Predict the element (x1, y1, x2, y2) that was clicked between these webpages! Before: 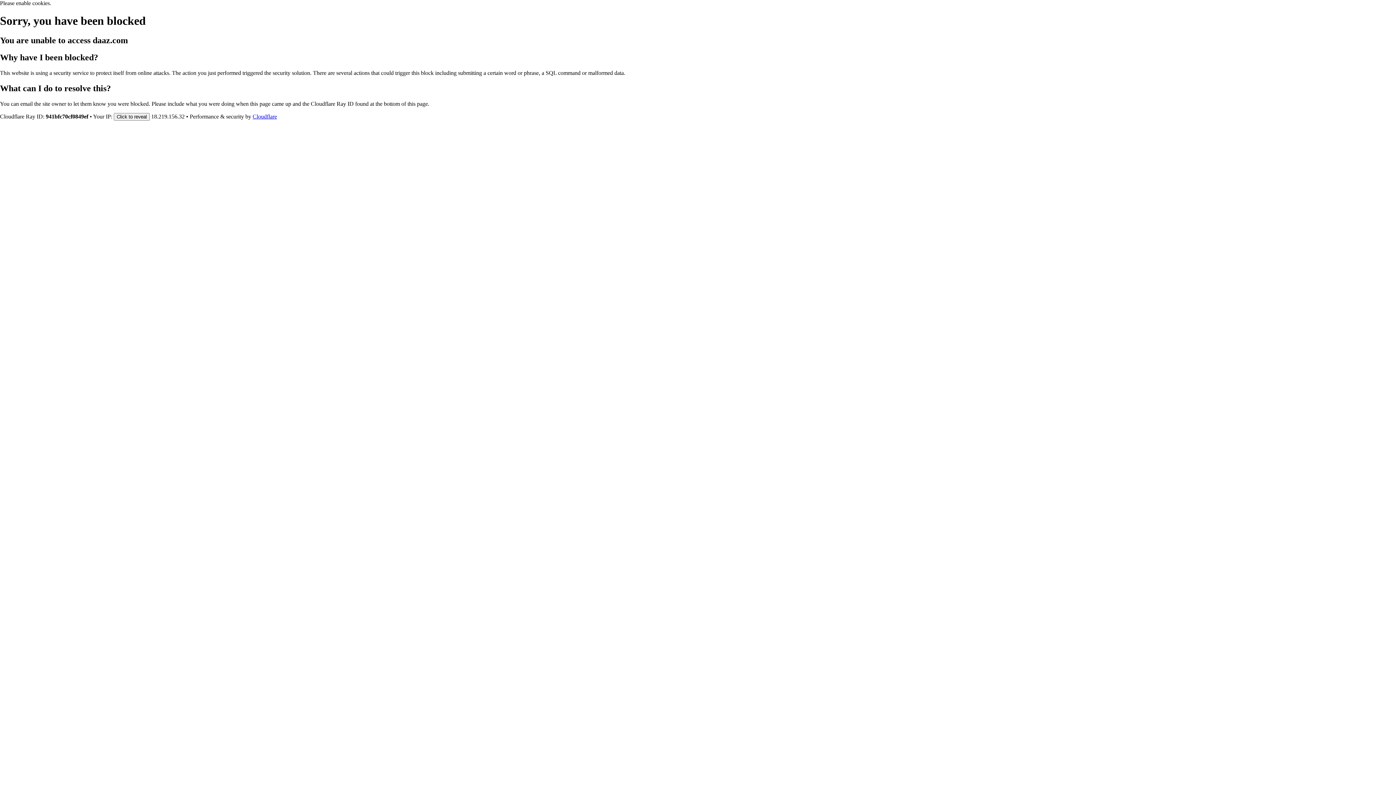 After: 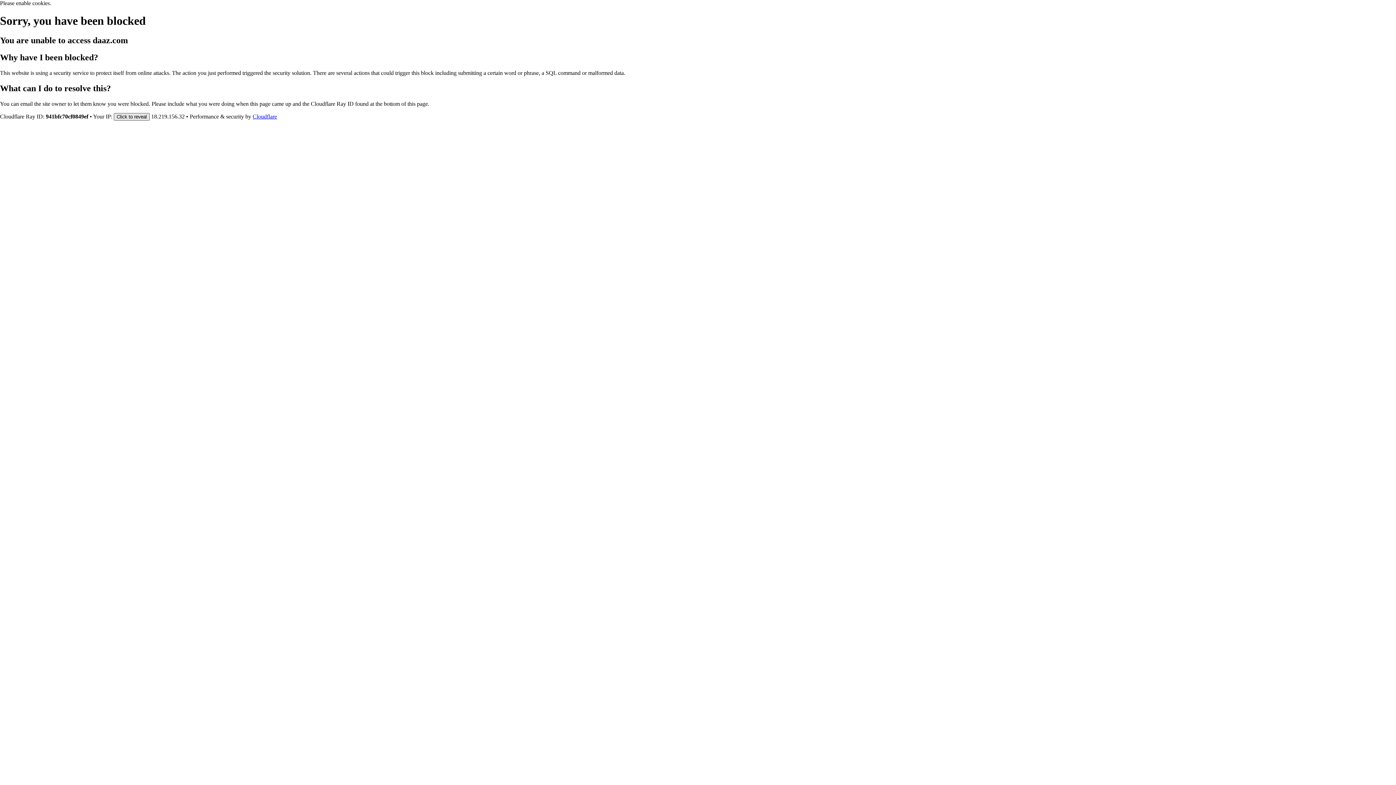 Action: bbox: (113, 112, 149, 120) label: Click to reveal